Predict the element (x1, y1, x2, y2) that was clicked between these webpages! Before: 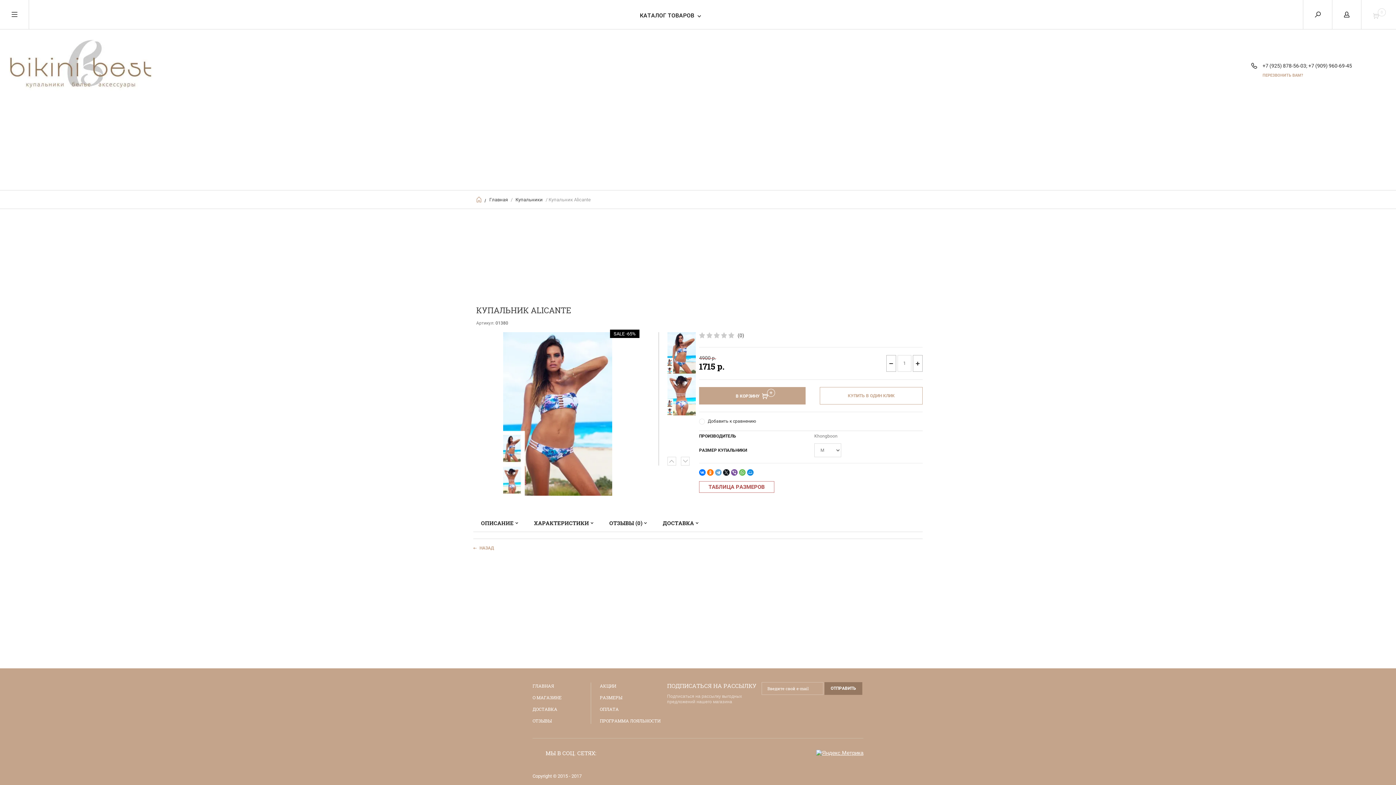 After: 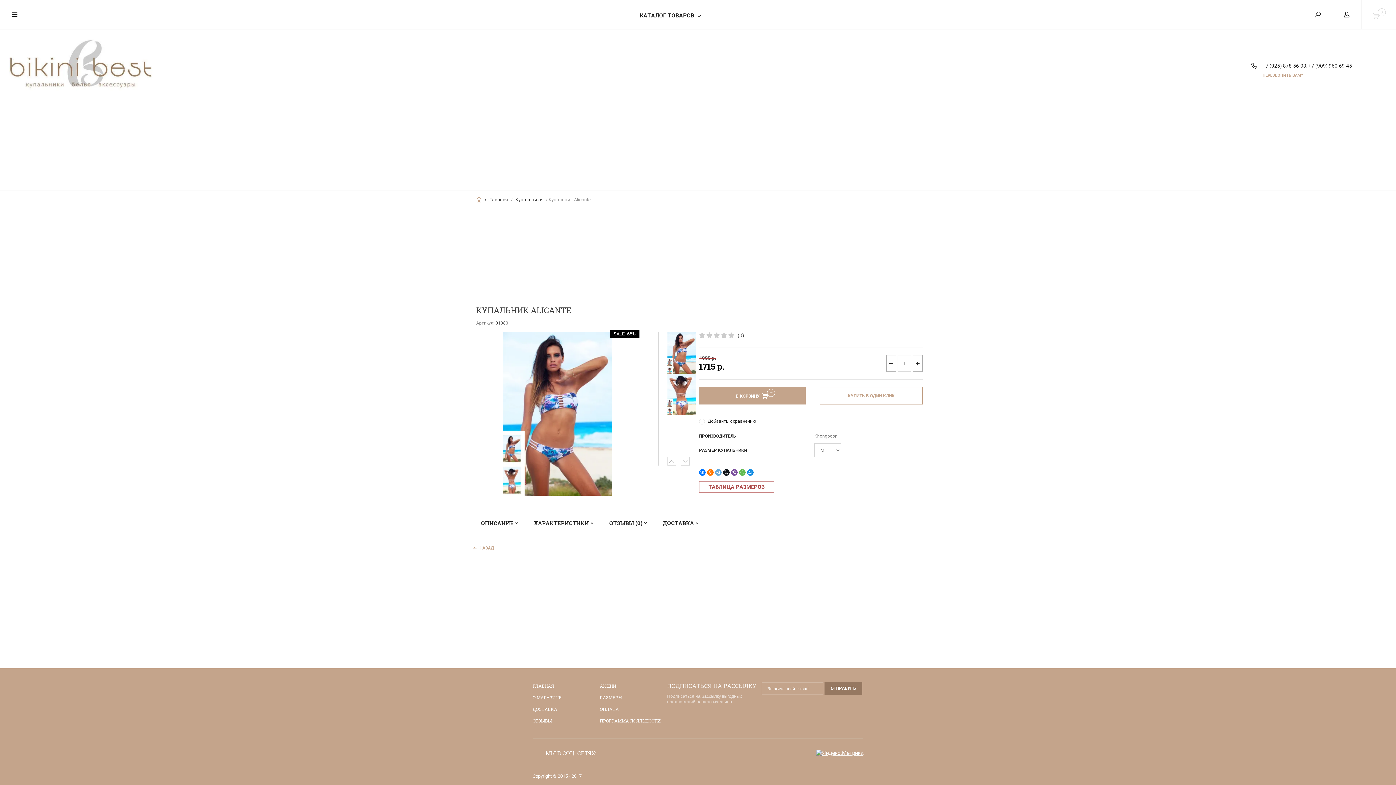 Action: label: НАЗАД bbox: (473, 546, 494, 550)